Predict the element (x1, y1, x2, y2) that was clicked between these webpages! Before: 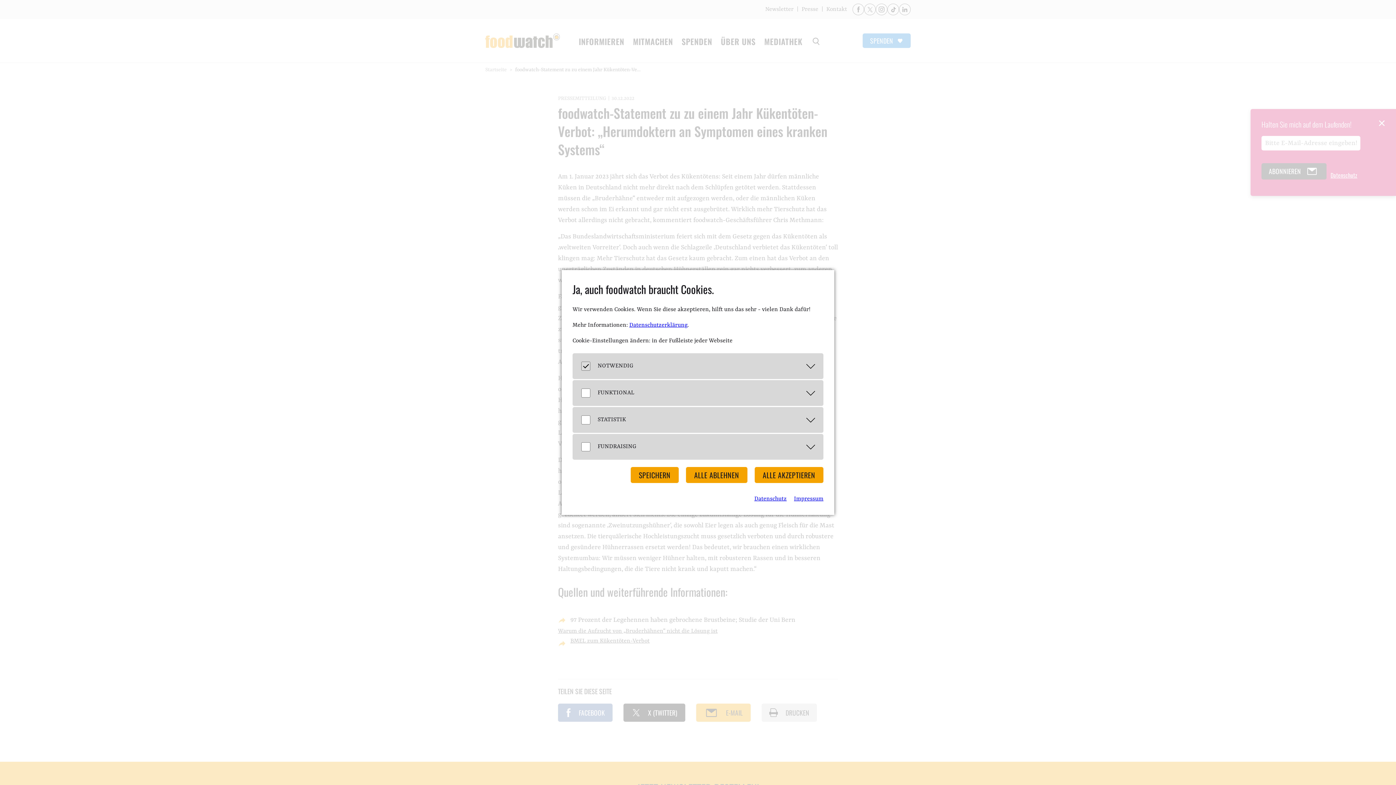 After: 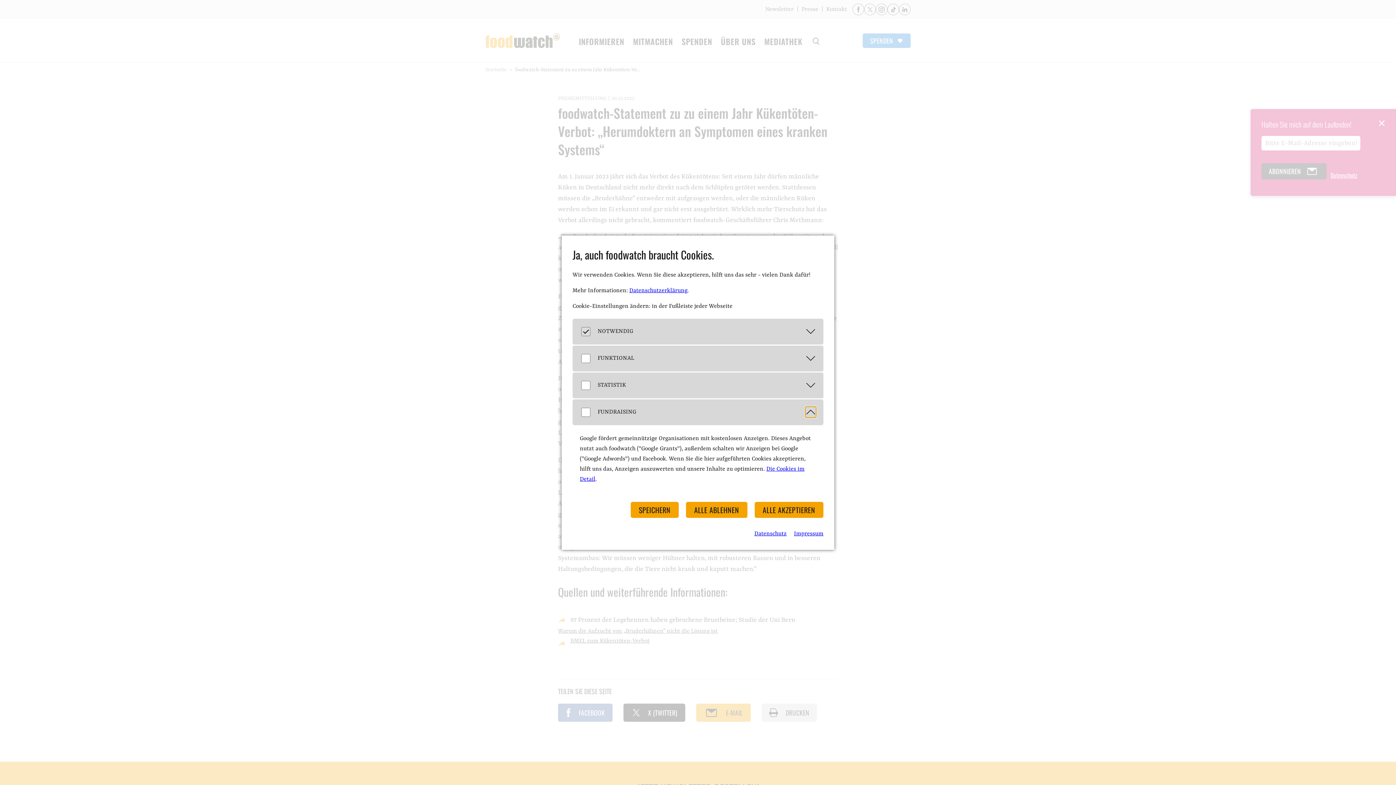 Action: label: Öffnen bbox: (805, 441, 816, 452)